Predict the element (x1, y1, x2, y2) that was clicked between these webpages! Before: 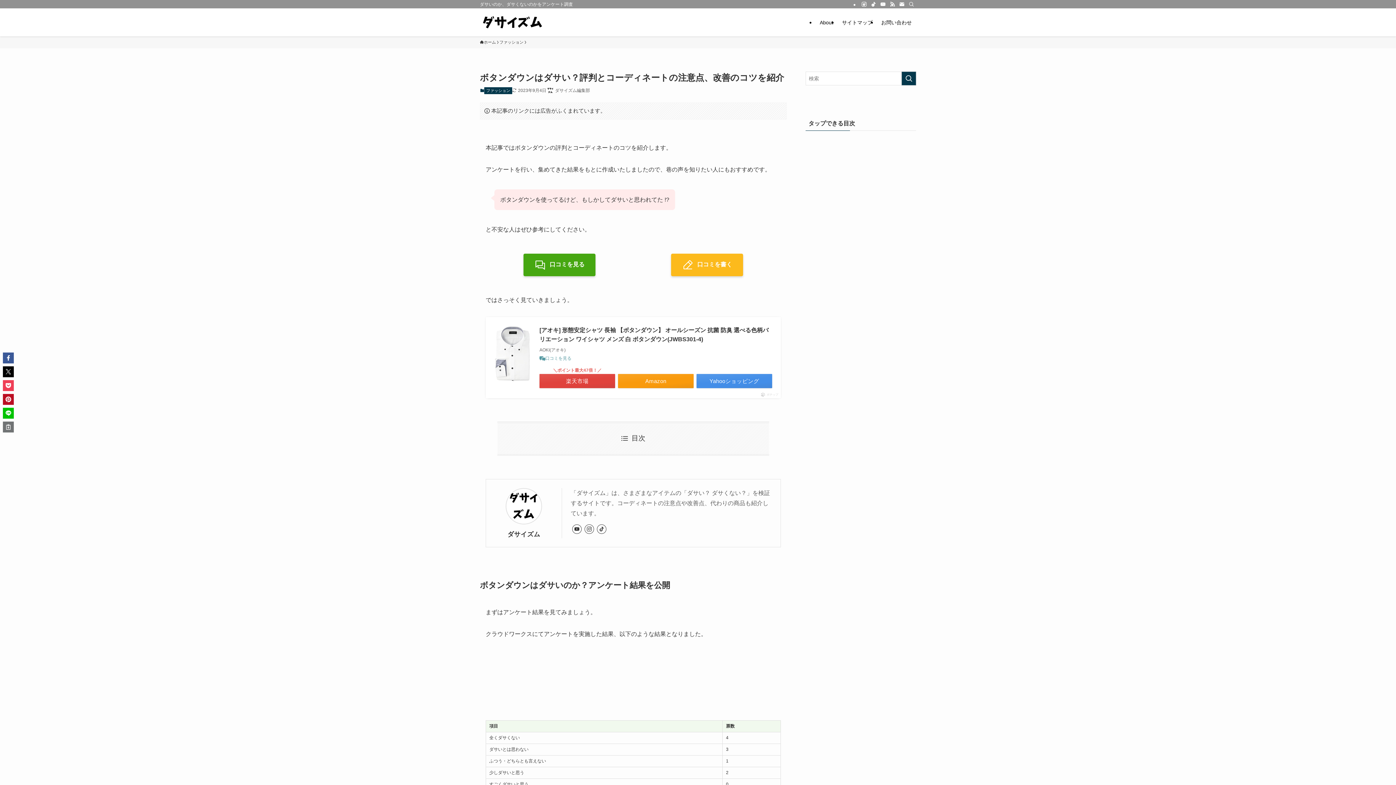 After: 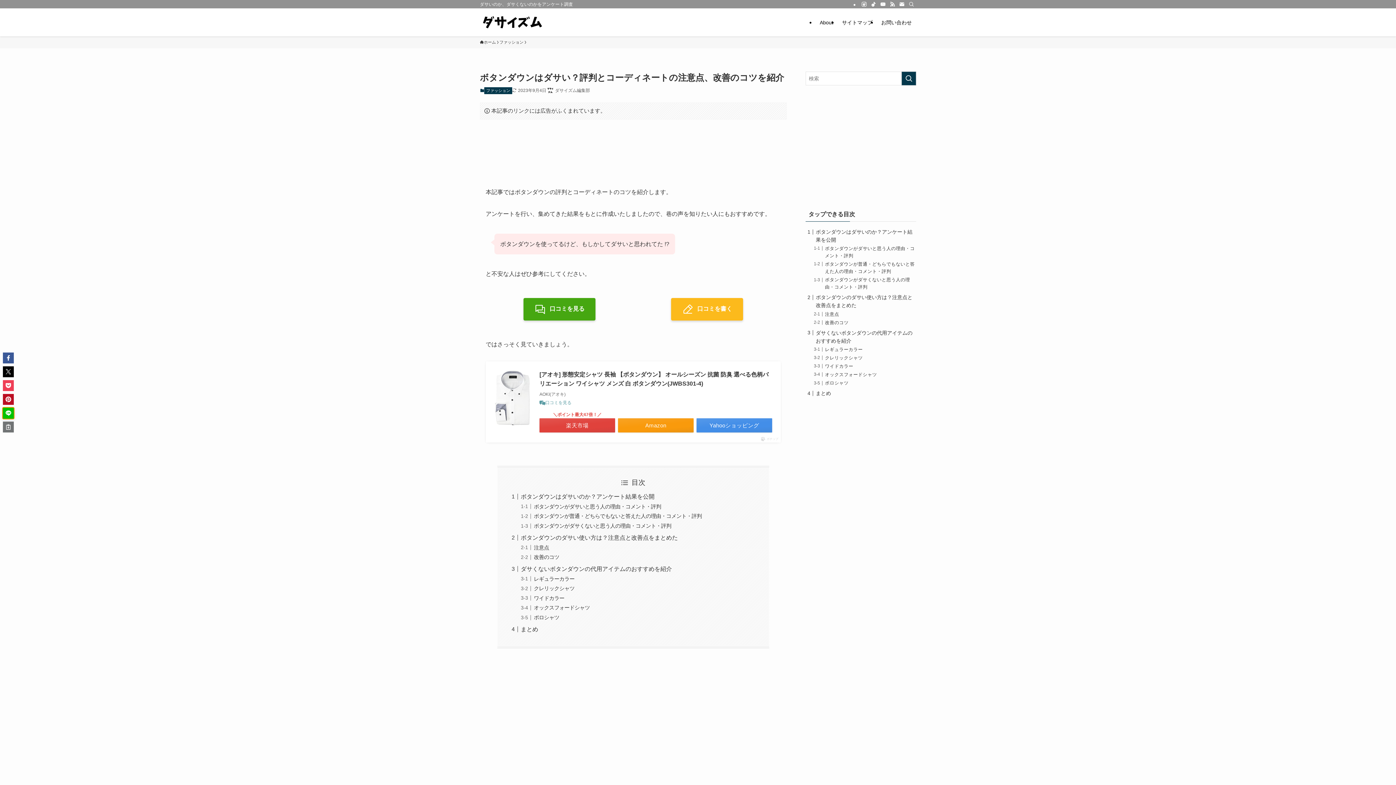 Action: bbox: (2, 408, 13, 418)